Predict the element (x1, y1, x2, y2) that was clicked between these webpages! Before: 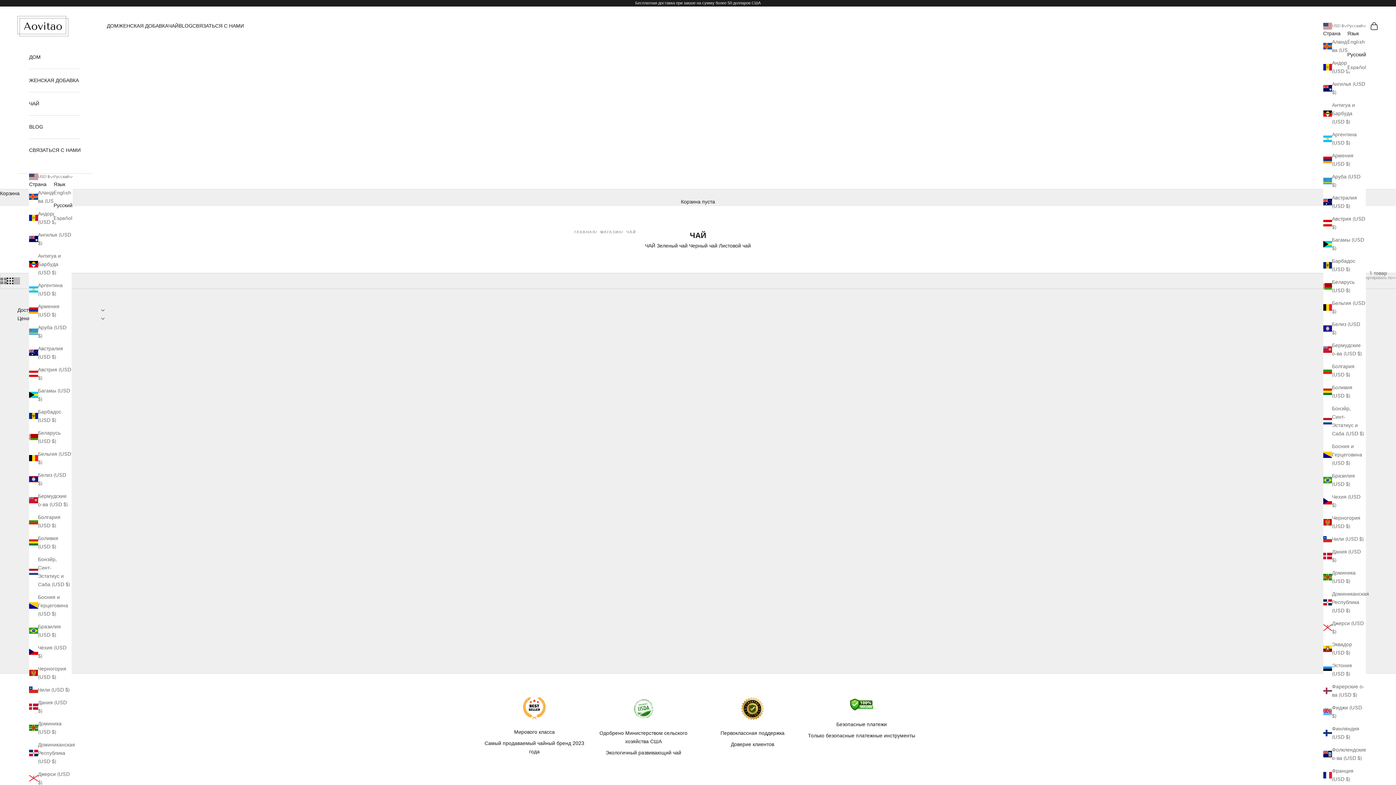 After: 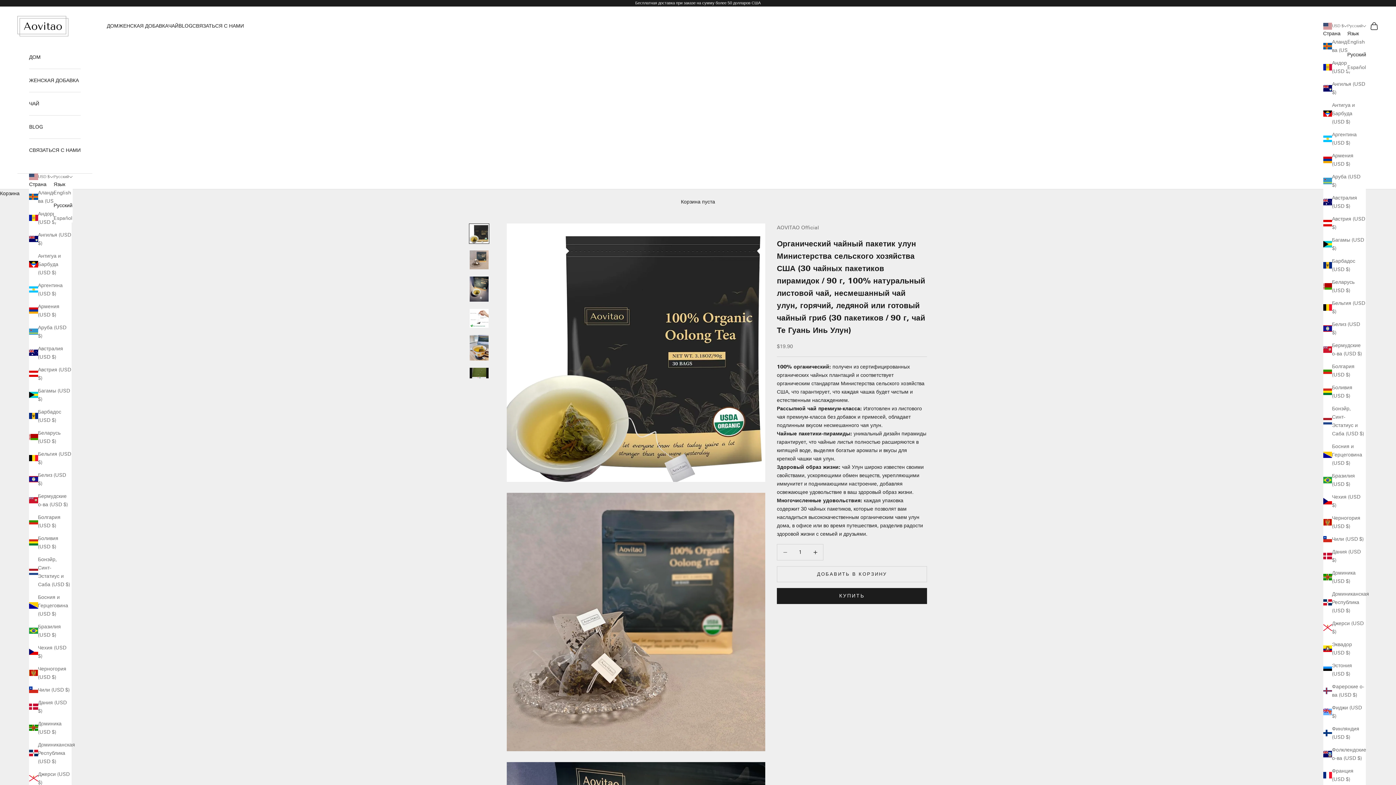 Action: bbox: (122, 306, 420, 603)